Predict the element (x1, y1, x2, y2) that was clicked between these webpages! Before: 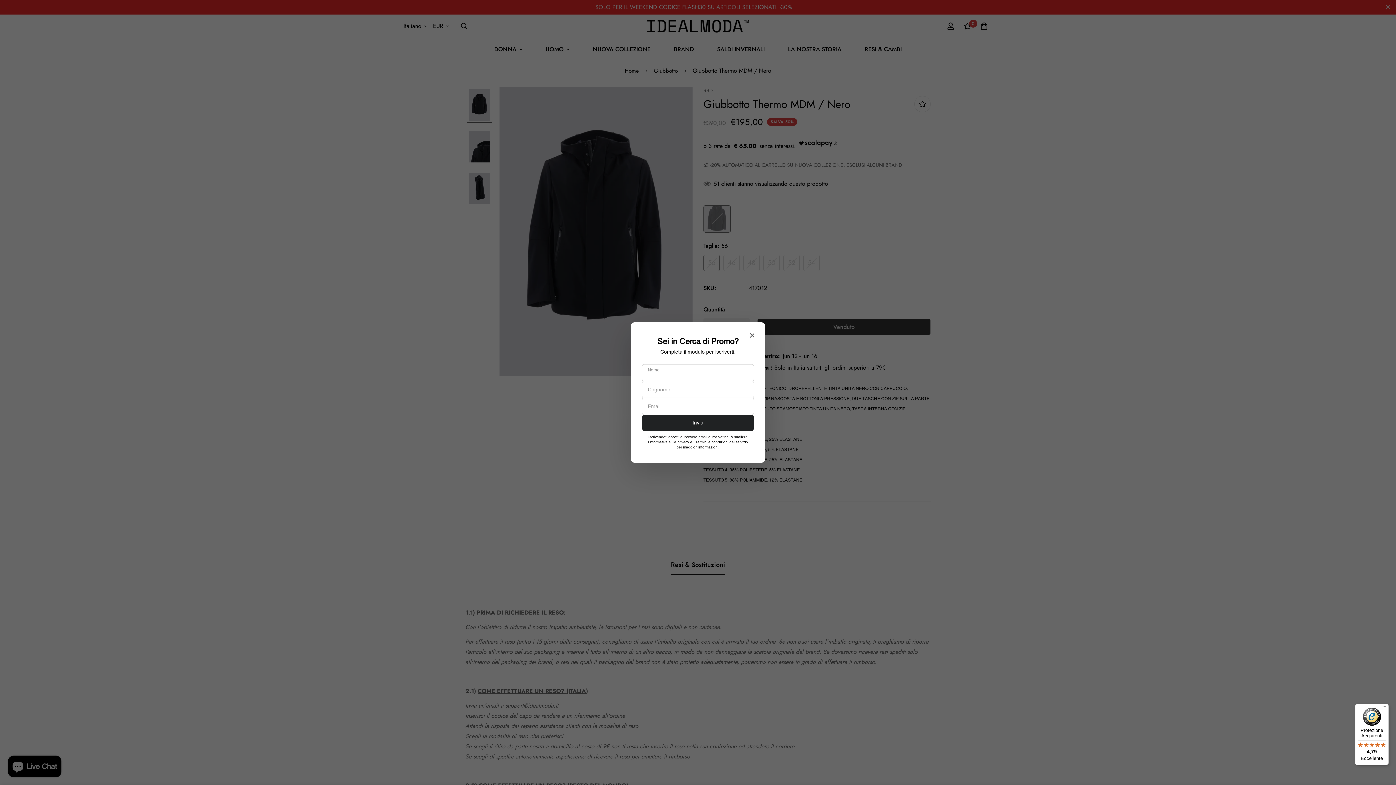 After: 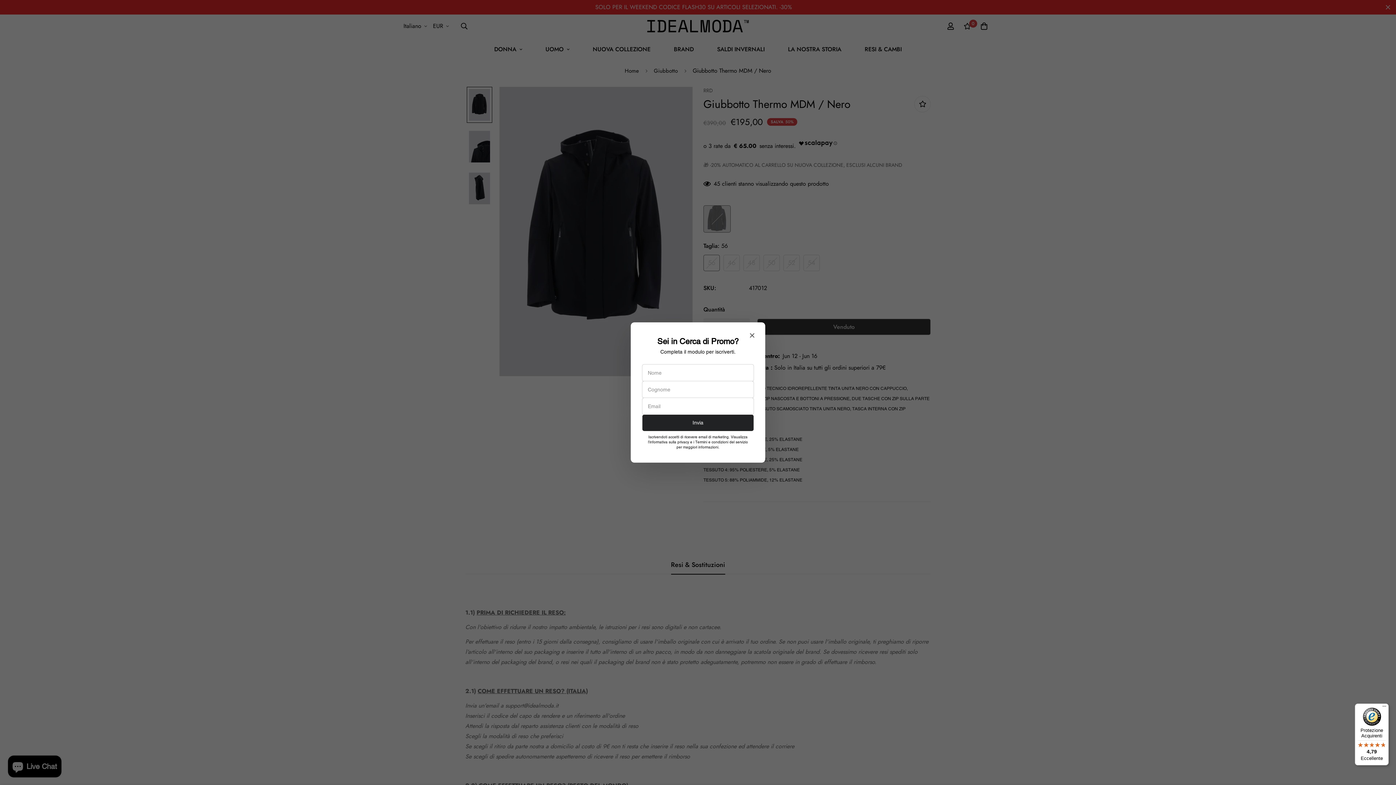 Action: bbox: (1355, 704, 1389, 765) label: Protezione Acquirenti

4,79

Eccellente